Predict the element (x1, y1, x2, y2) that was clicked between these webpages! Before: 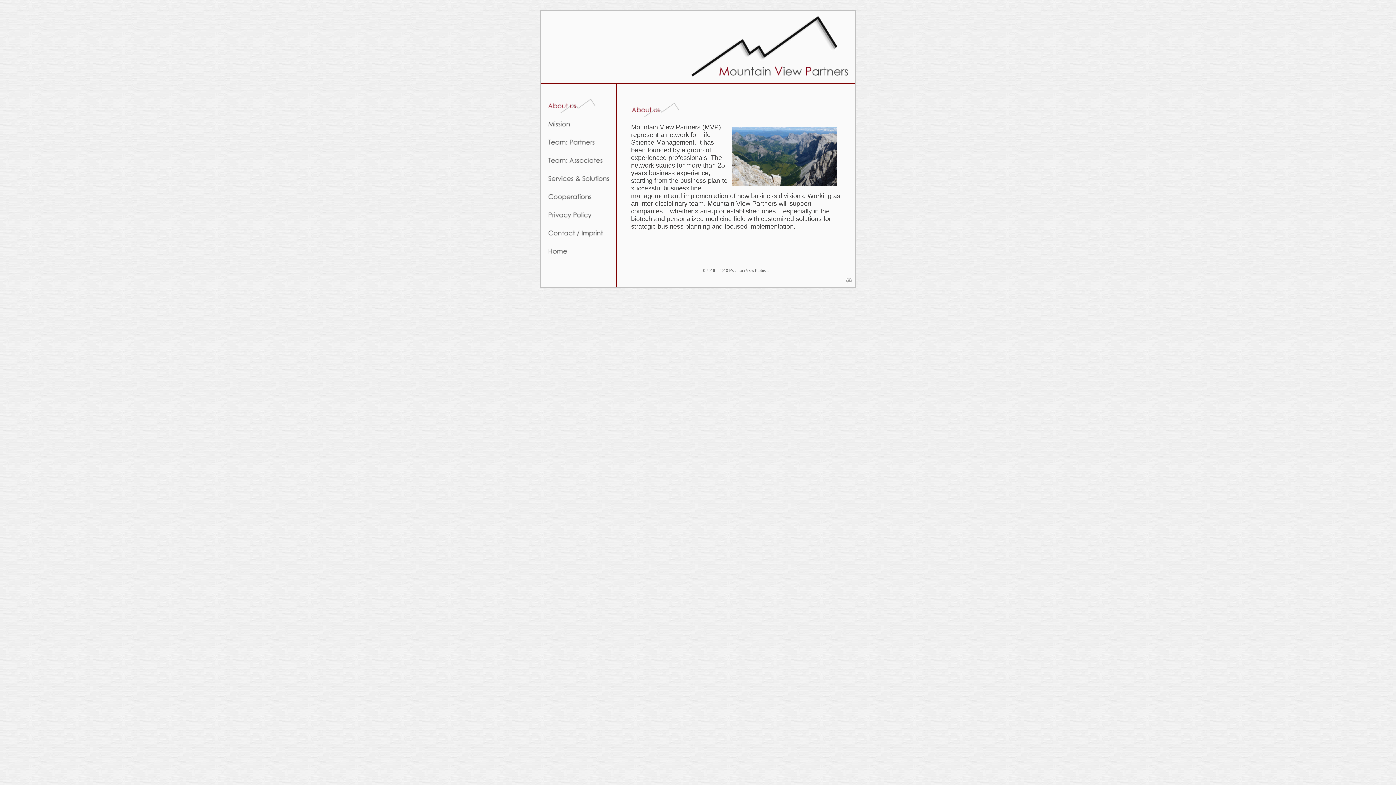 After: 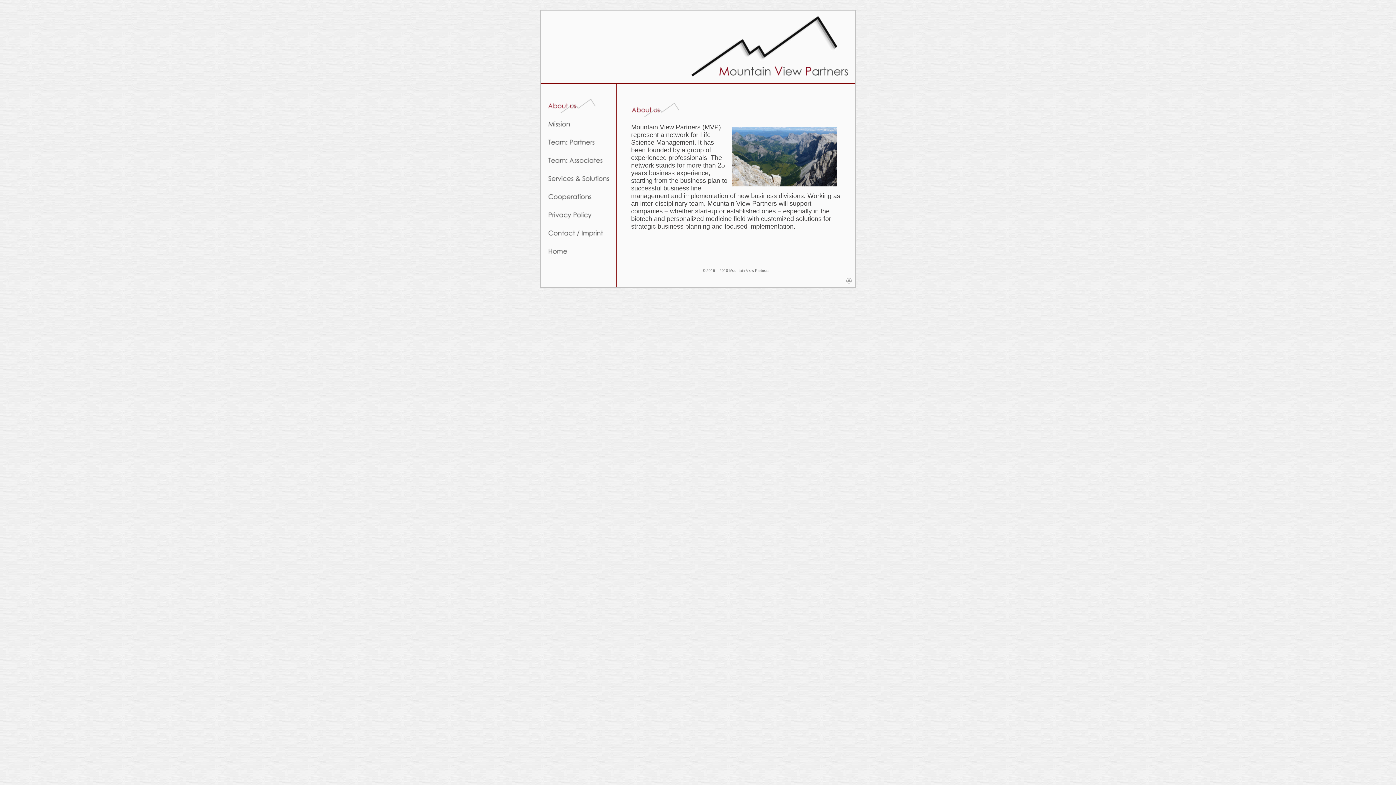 Action: bbox: (547, 111, 609, 116)